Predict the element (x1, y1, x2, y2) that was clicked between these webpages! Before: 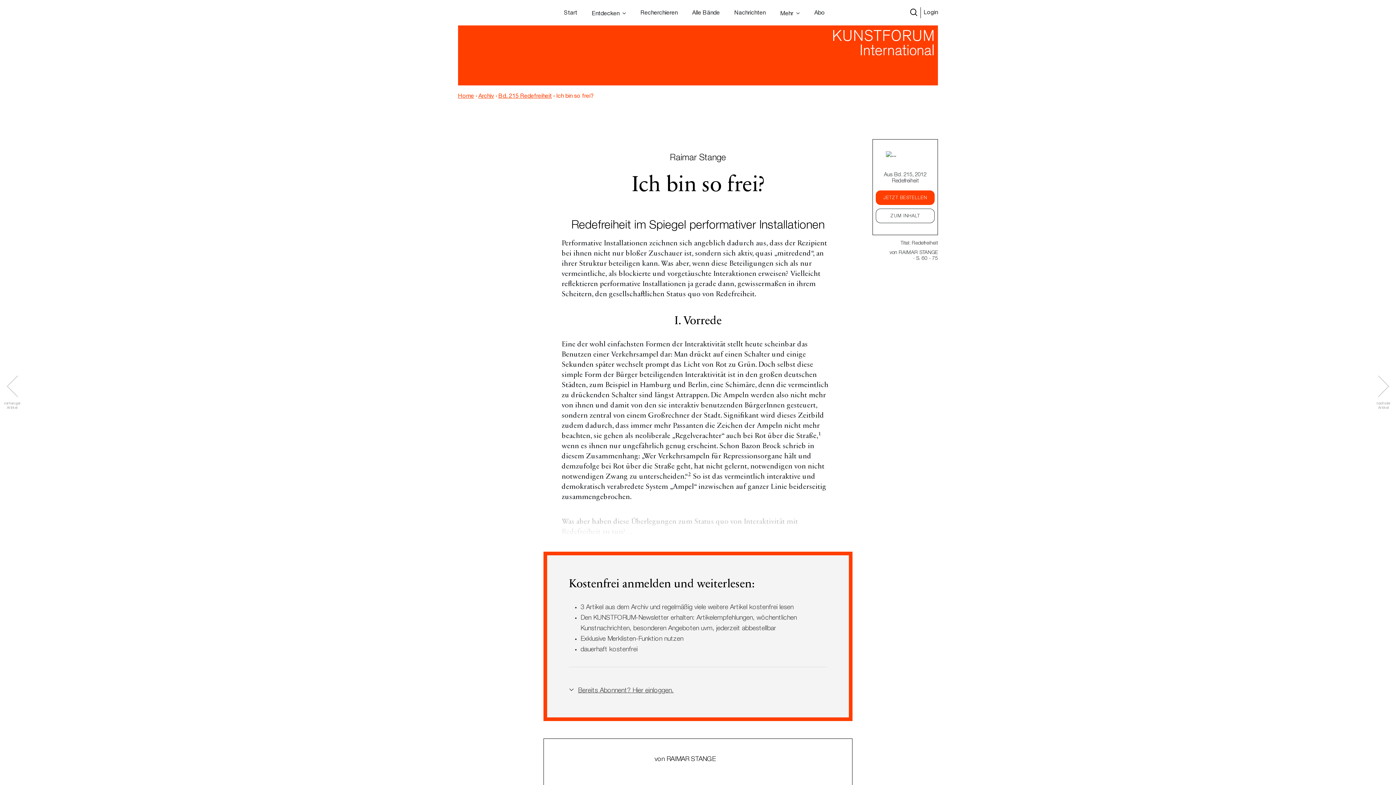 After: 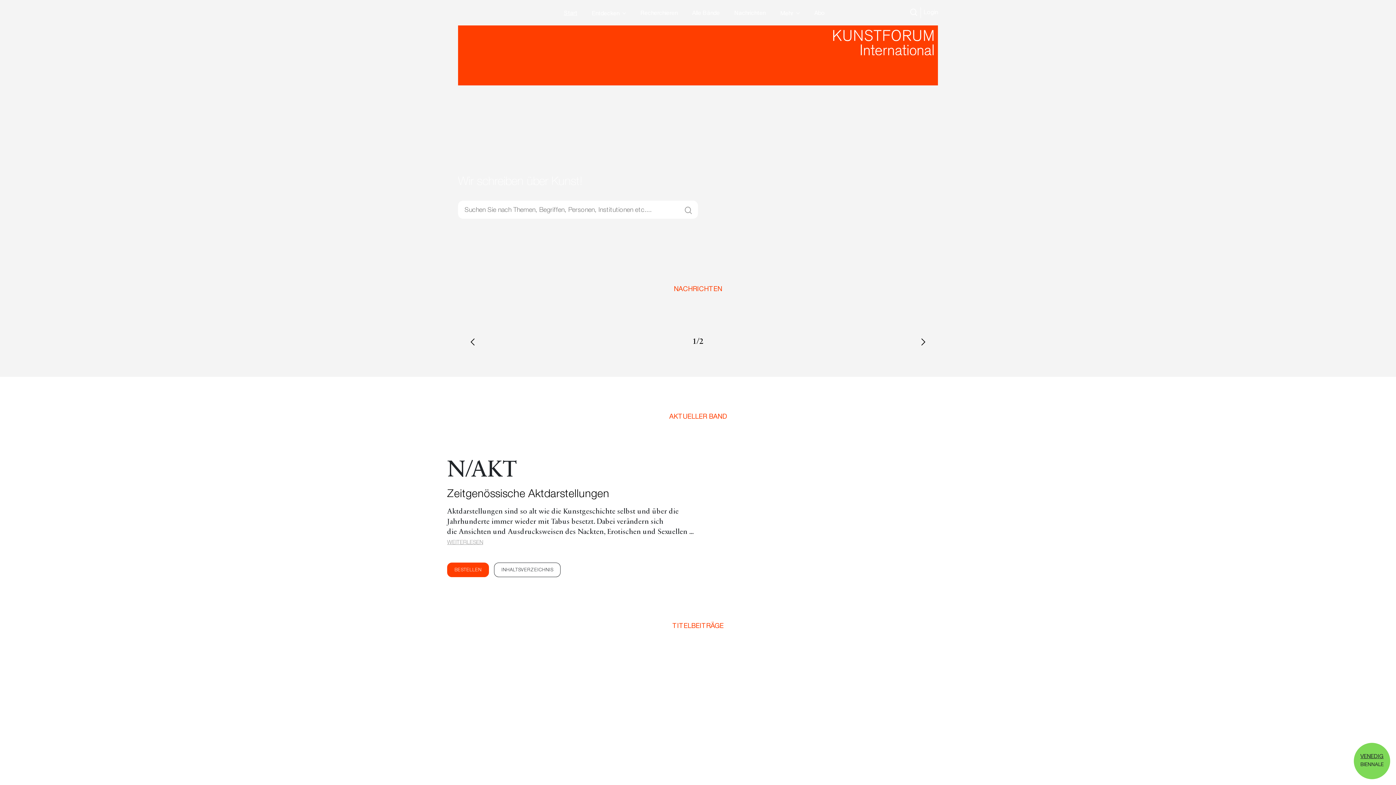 Action: bbox: (458, 92, 474, 100) label: Home